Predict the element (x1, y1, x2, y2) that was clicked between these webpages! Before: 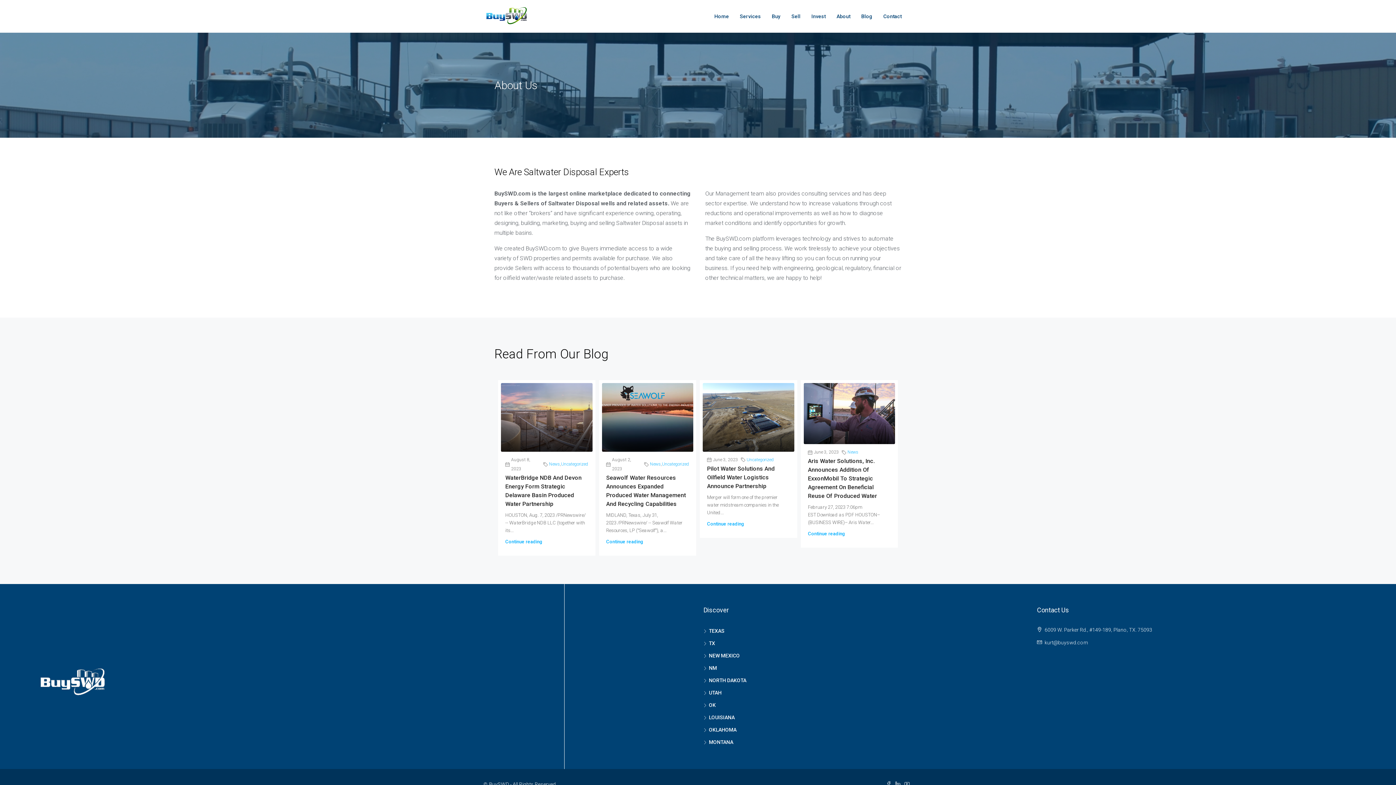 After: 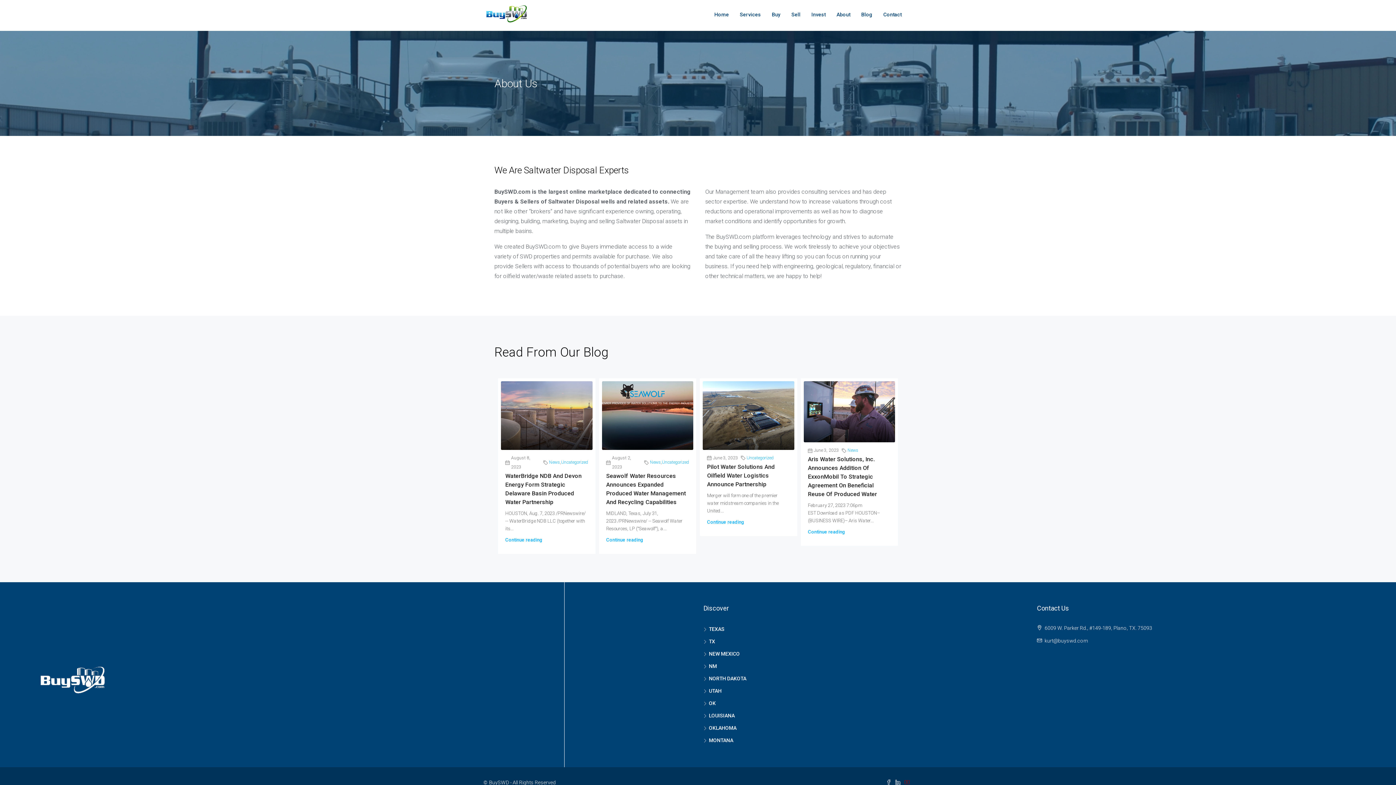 Action: bbox: (904, 781, 912, 787)